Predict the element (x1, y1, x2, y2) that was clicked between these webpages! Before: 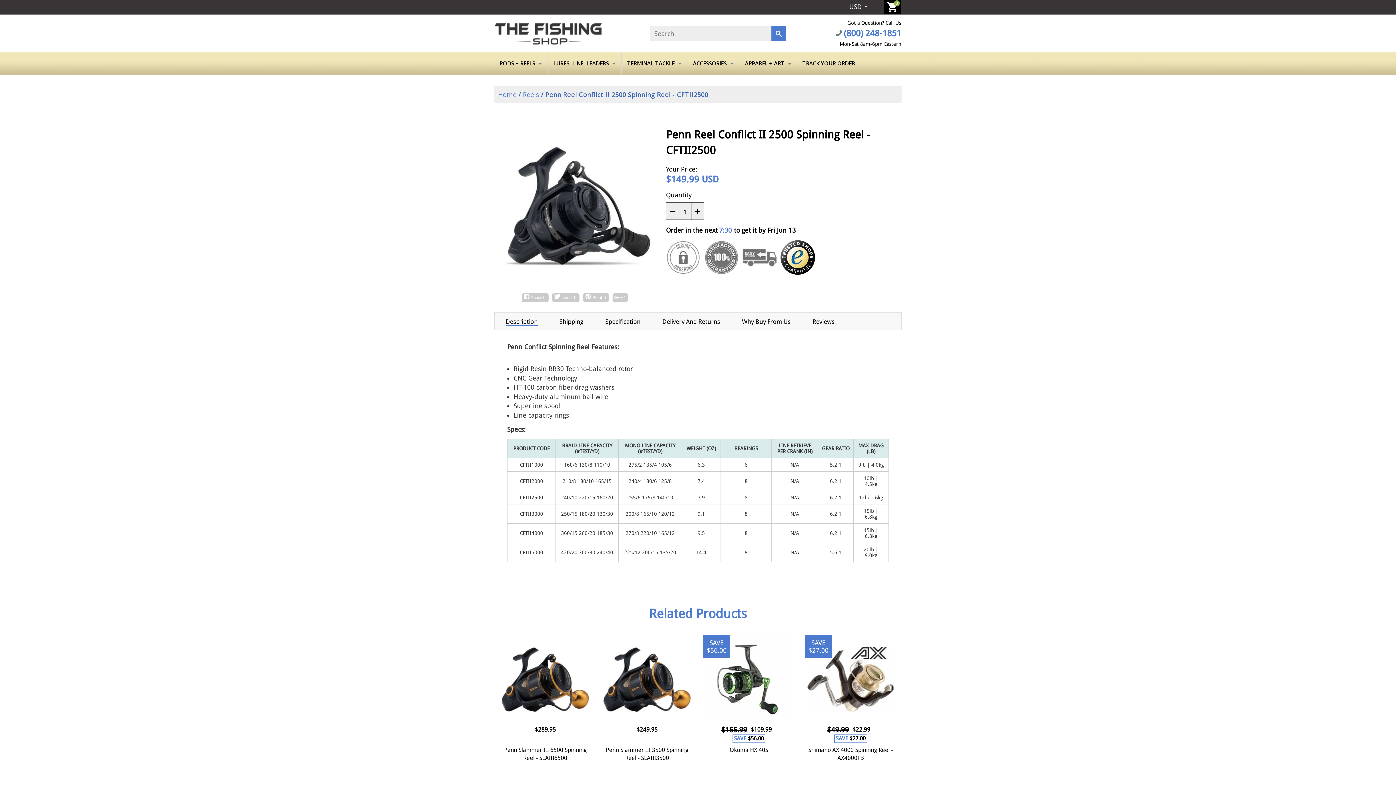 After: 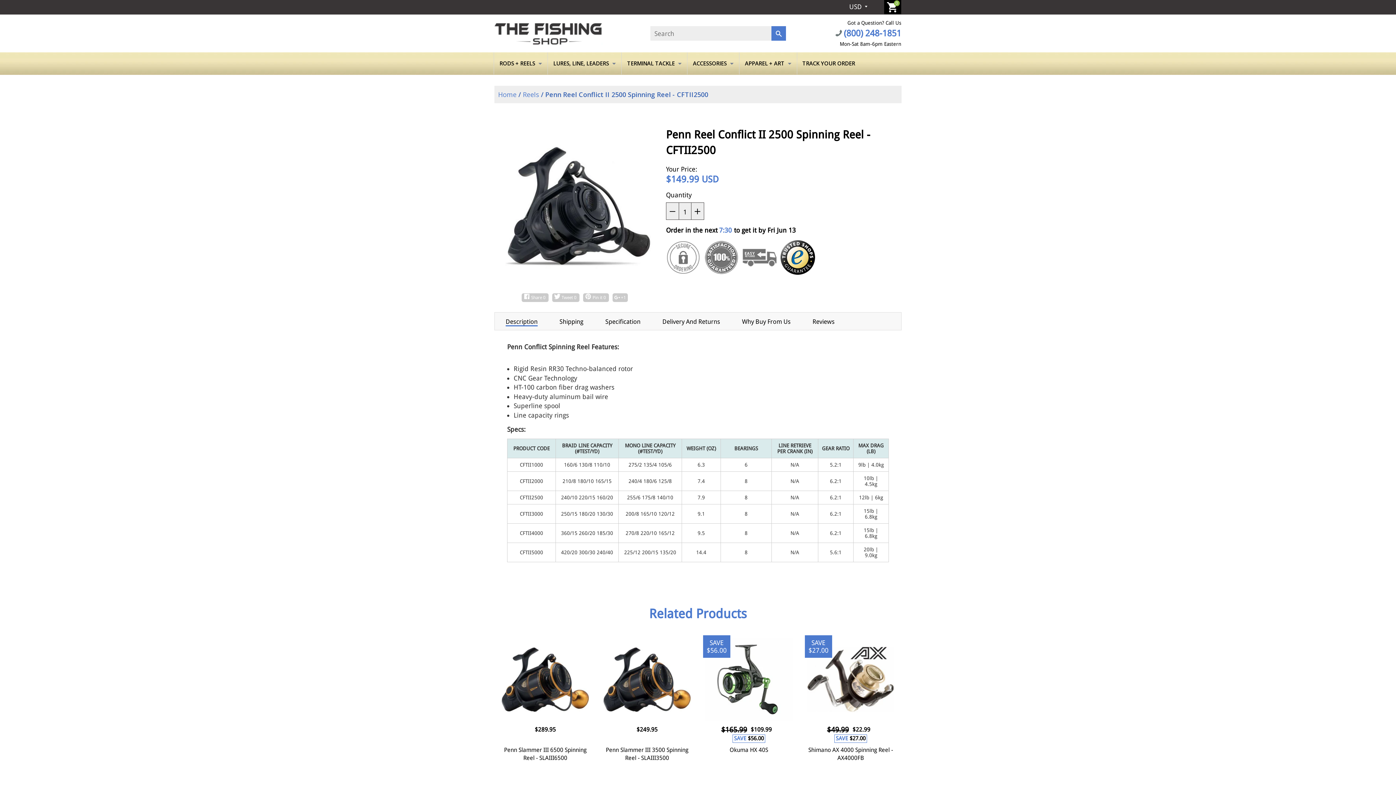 Action: label: Description bbox: (505, 318, 537, 326)